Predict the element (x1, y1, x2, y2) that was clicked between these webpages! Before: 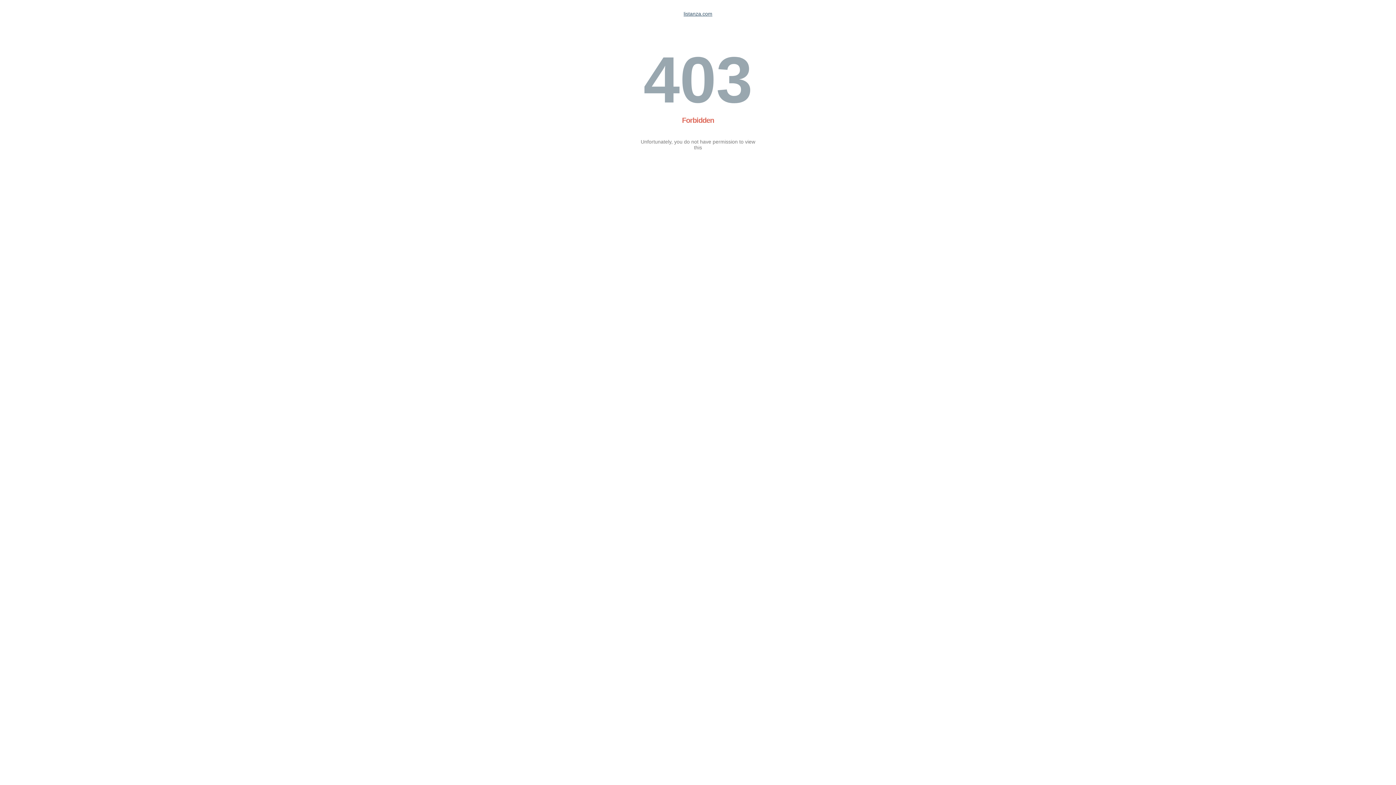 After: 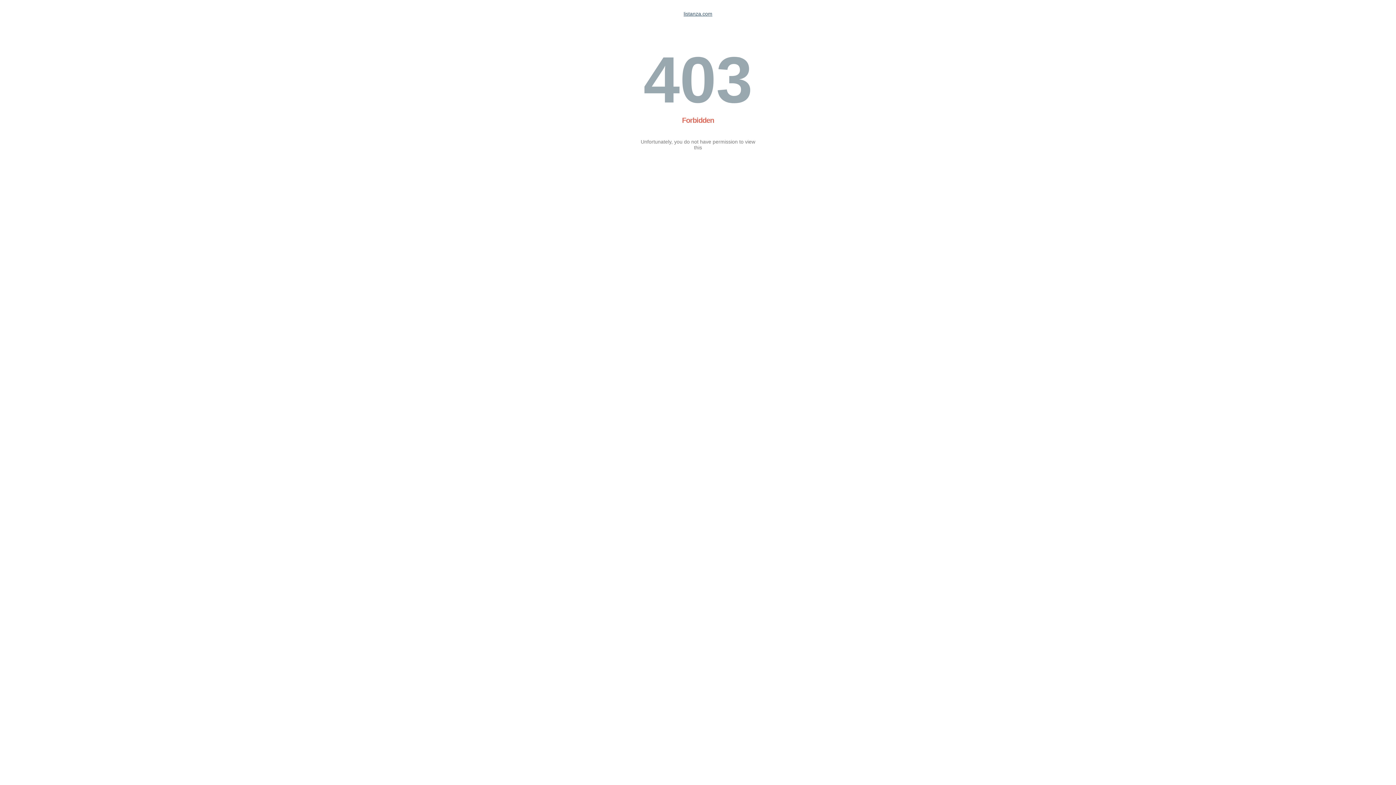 Action: label: listanza.com bbox: (683, 10, 712, 16)